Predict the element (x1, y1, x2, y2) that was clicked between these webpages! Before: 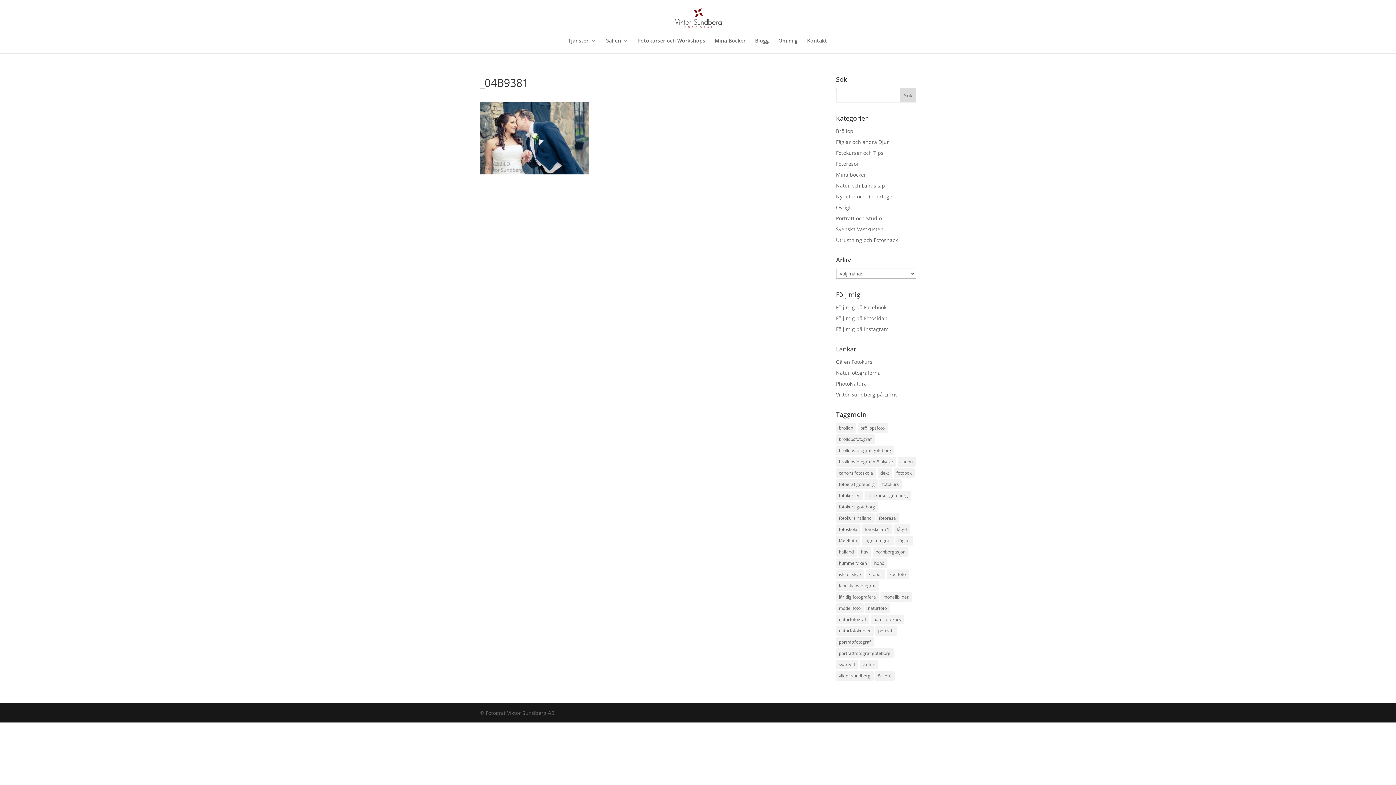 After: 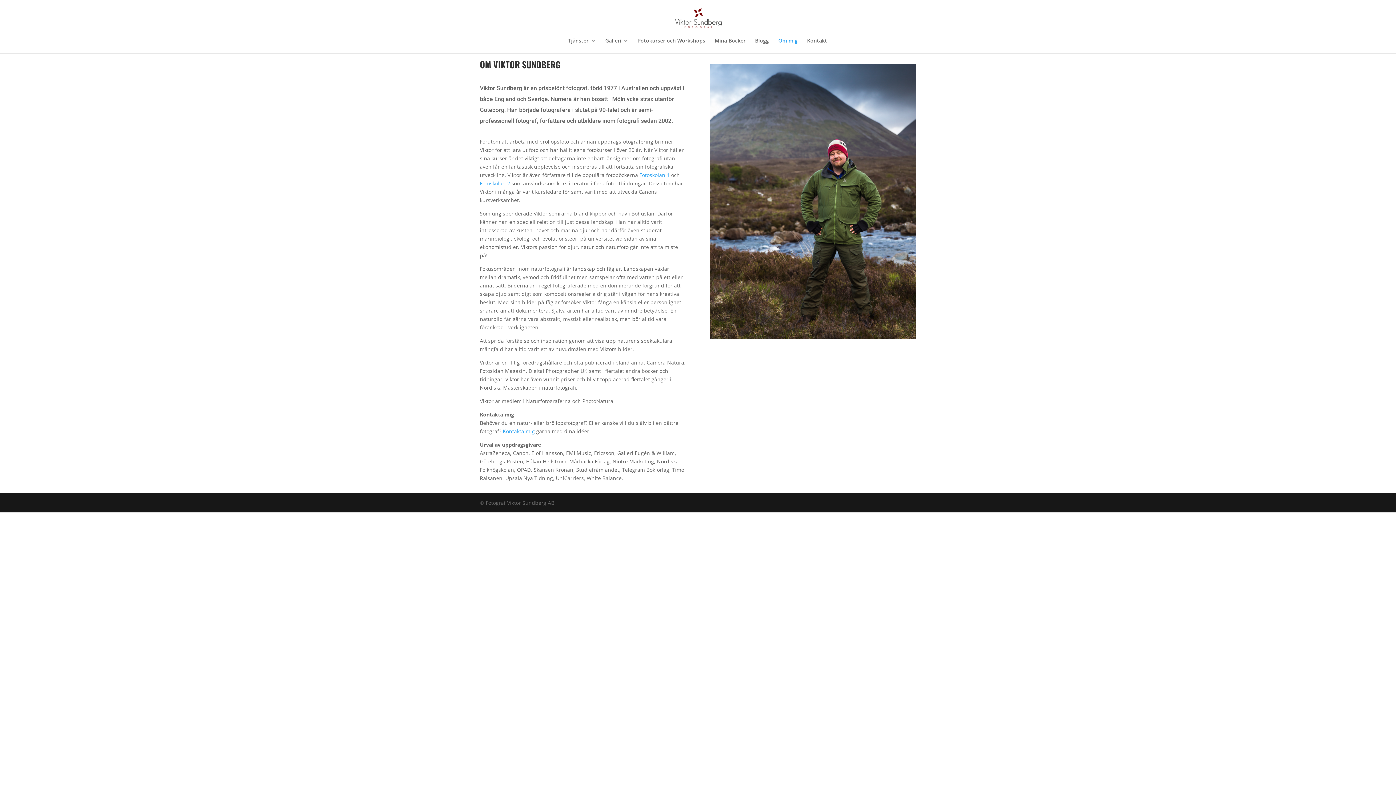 Action: label: Om mig bbox: (778, 38, 797, 53)